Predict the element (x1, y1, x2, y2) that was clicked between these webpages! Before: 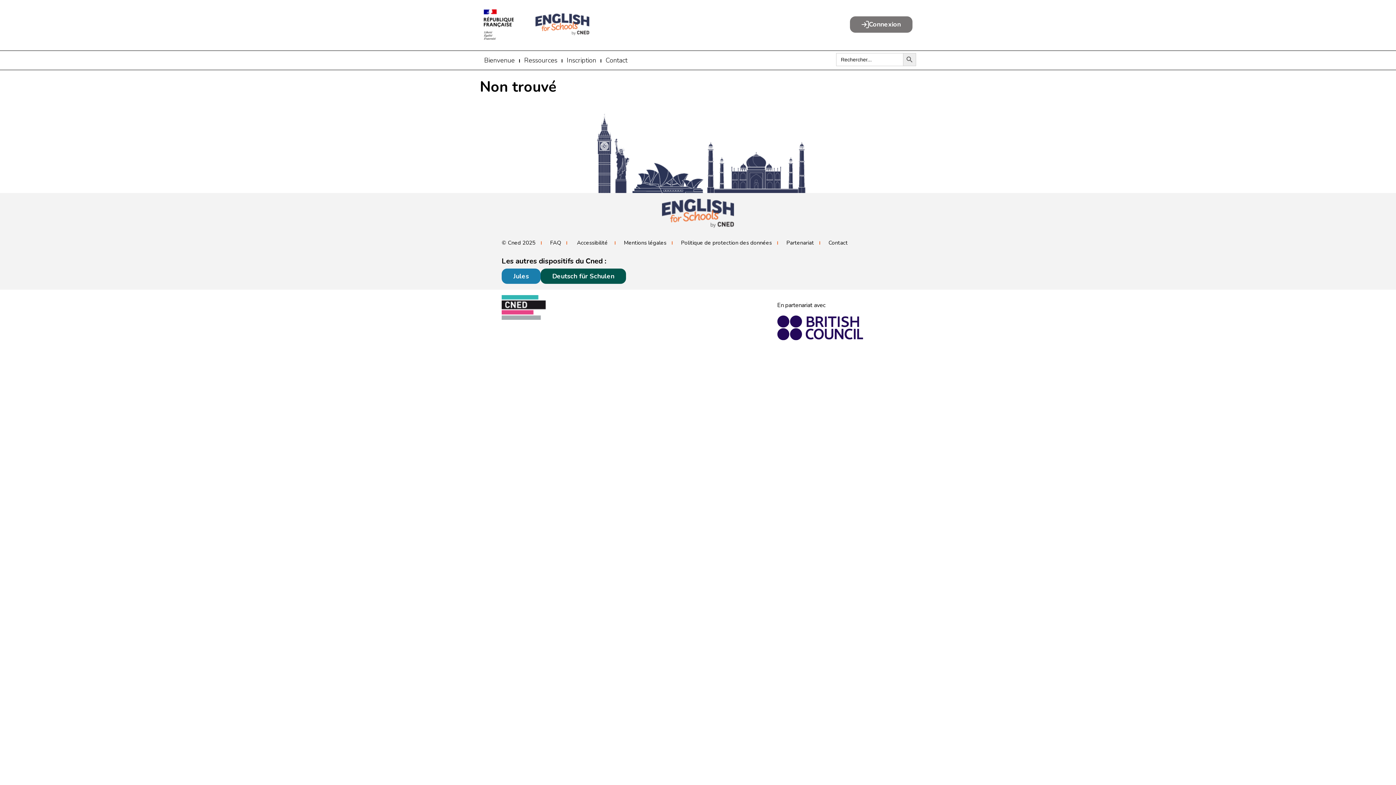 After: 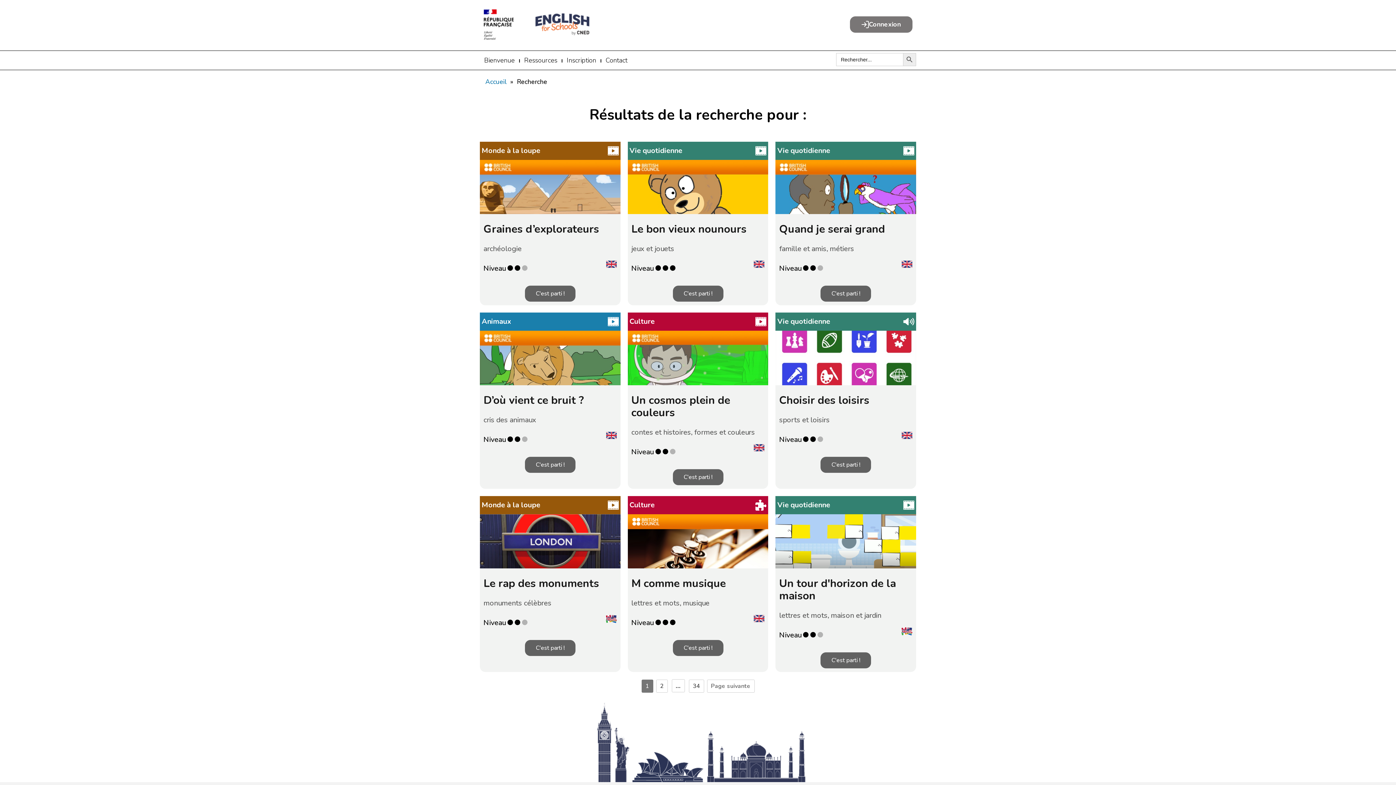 Action: label: Search Button bbox: (903, 53, 916, 66)